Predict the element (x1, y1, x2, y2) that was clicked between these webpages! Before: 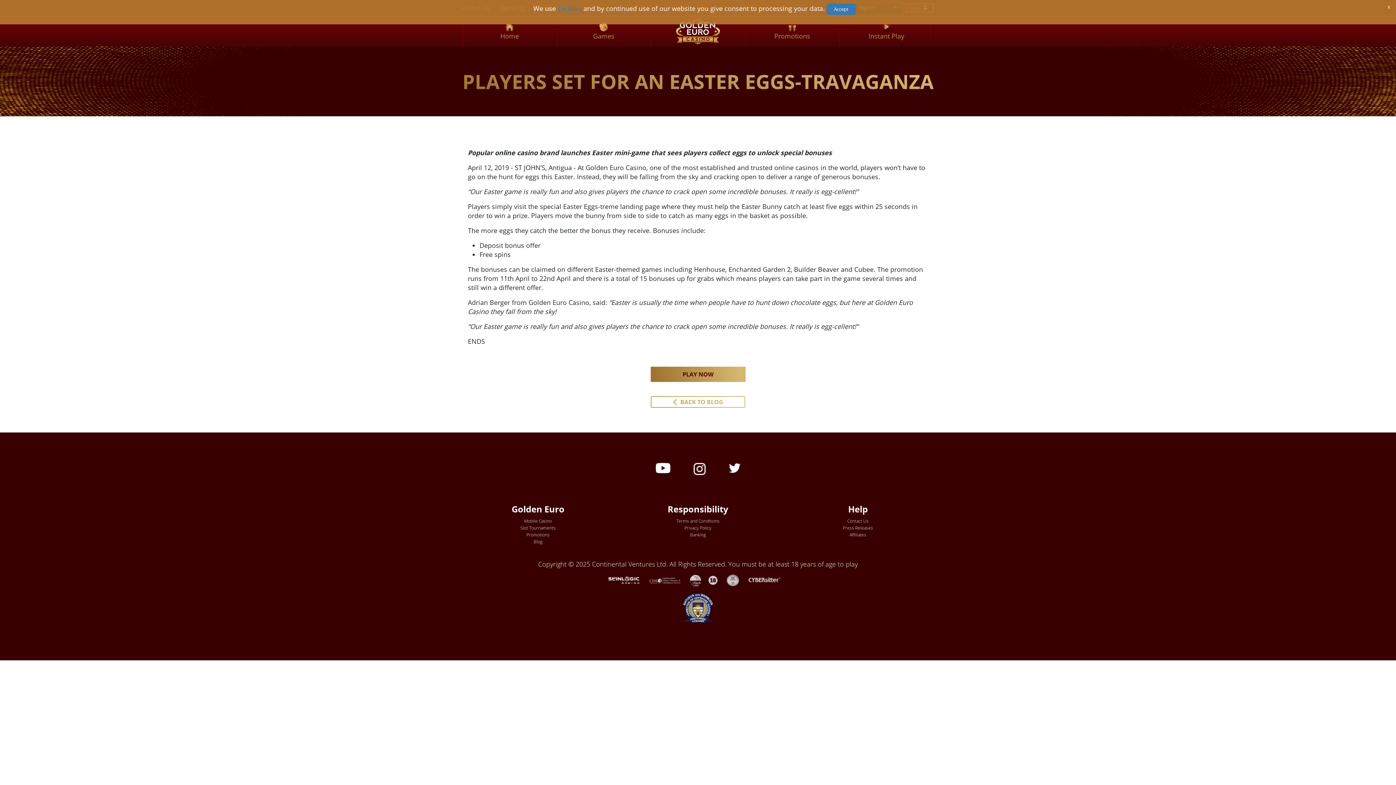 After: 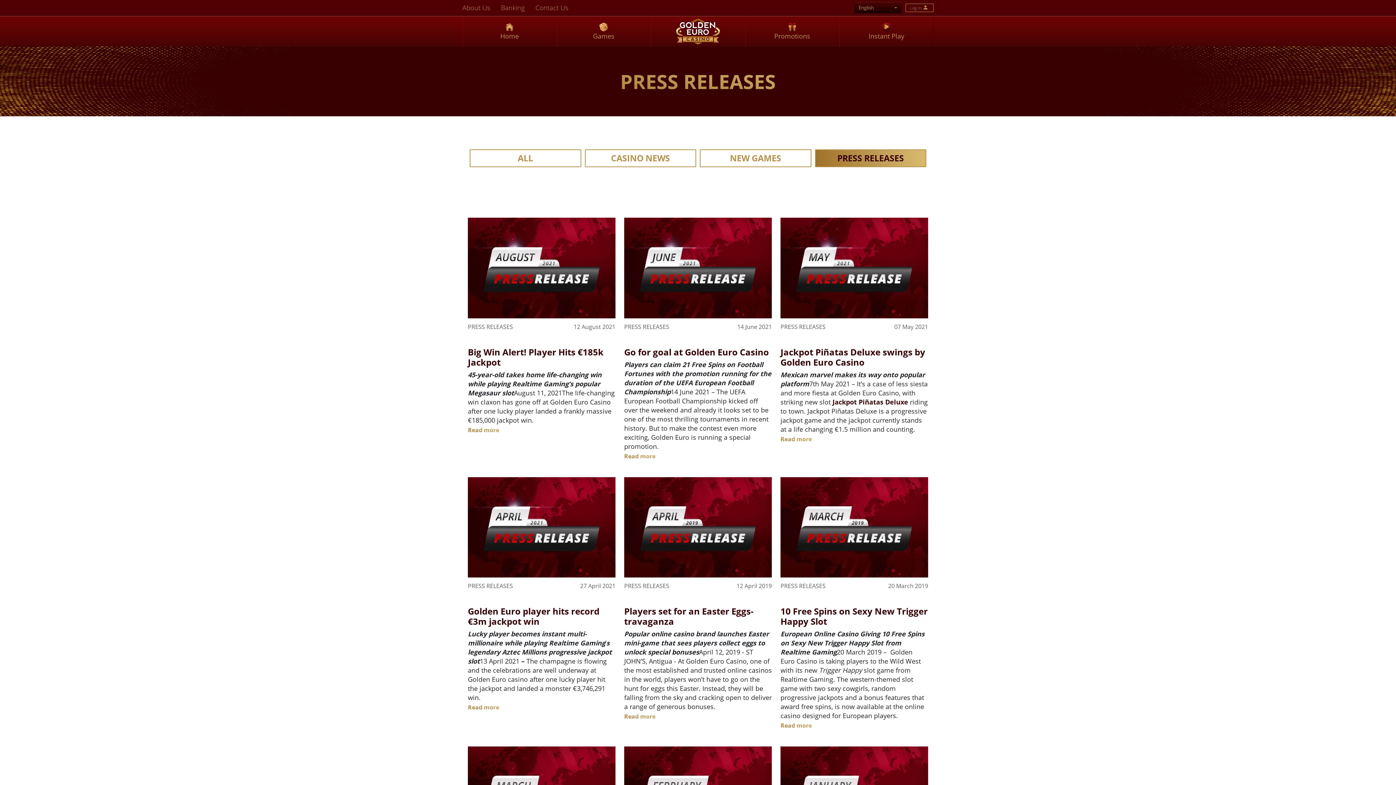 Action: label: Press Releases bbox: (841, 523, 875, 533)